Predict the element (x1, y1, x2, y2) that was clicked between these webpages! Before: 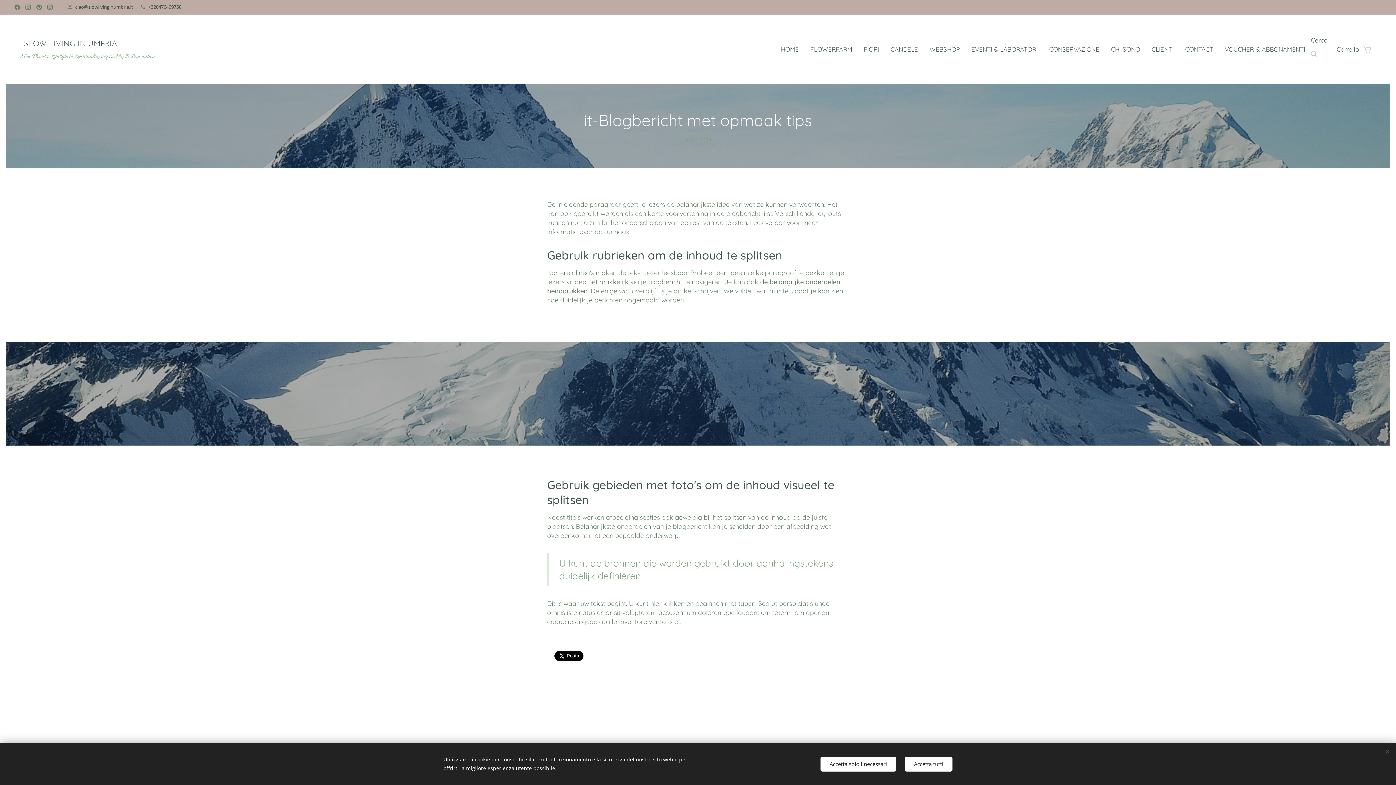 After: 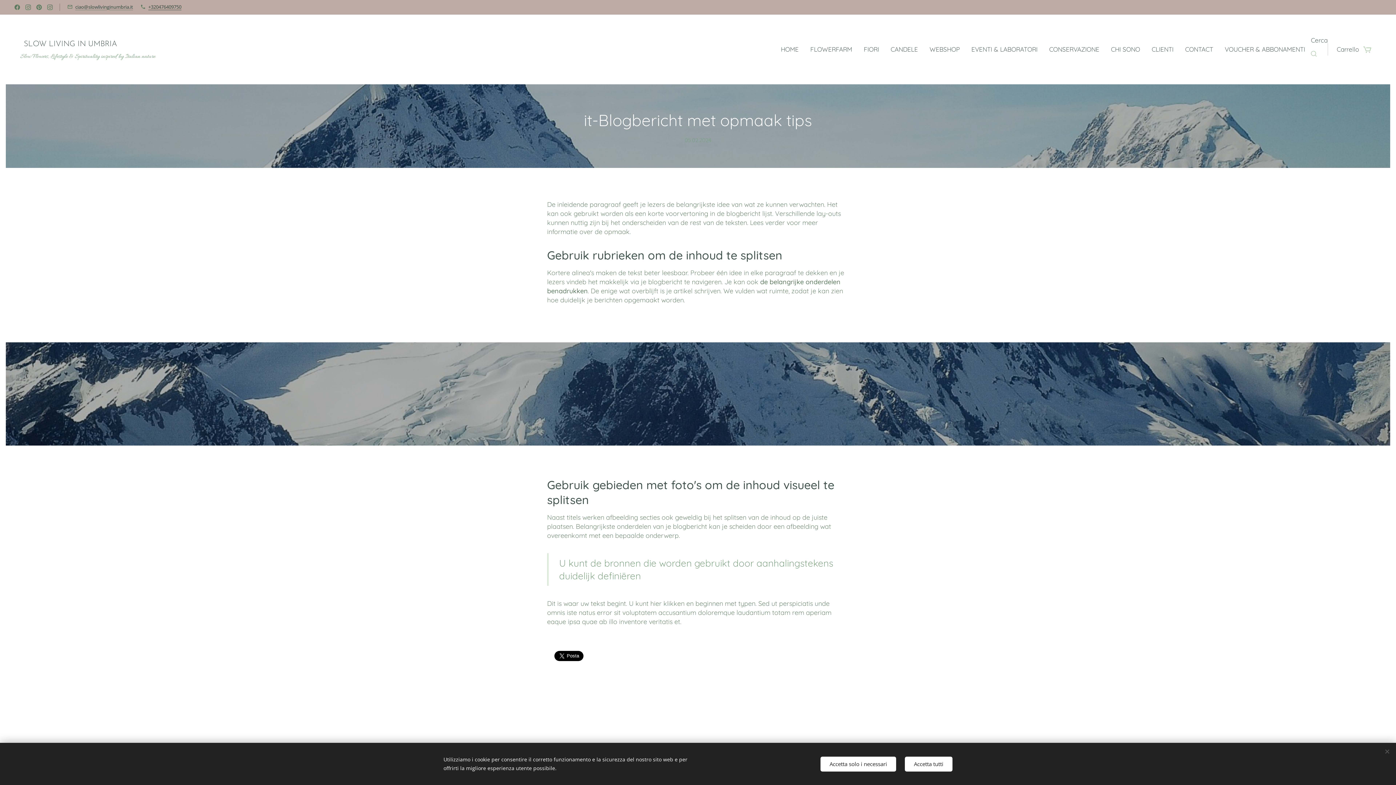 Action: bbox: (148, 3, 181, 10) label: +320476409750